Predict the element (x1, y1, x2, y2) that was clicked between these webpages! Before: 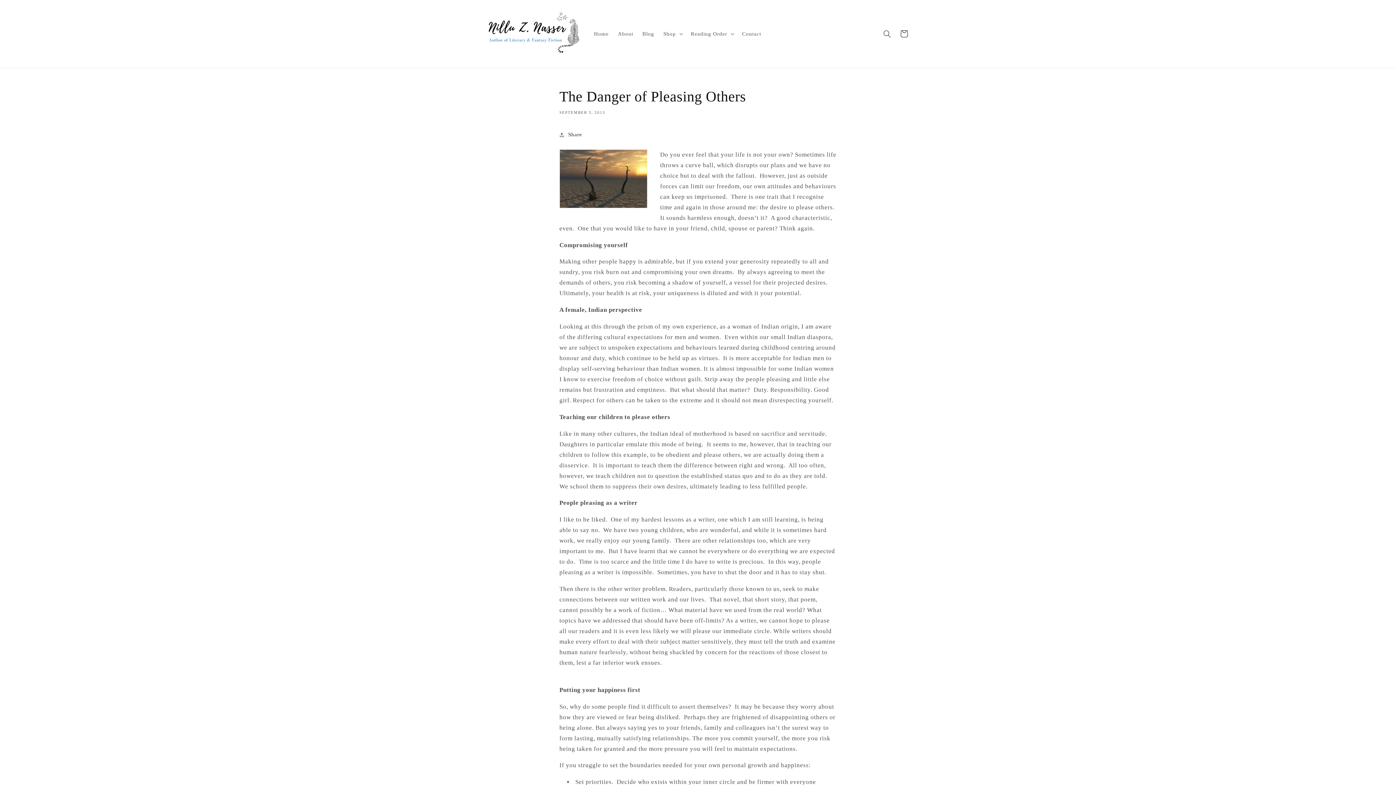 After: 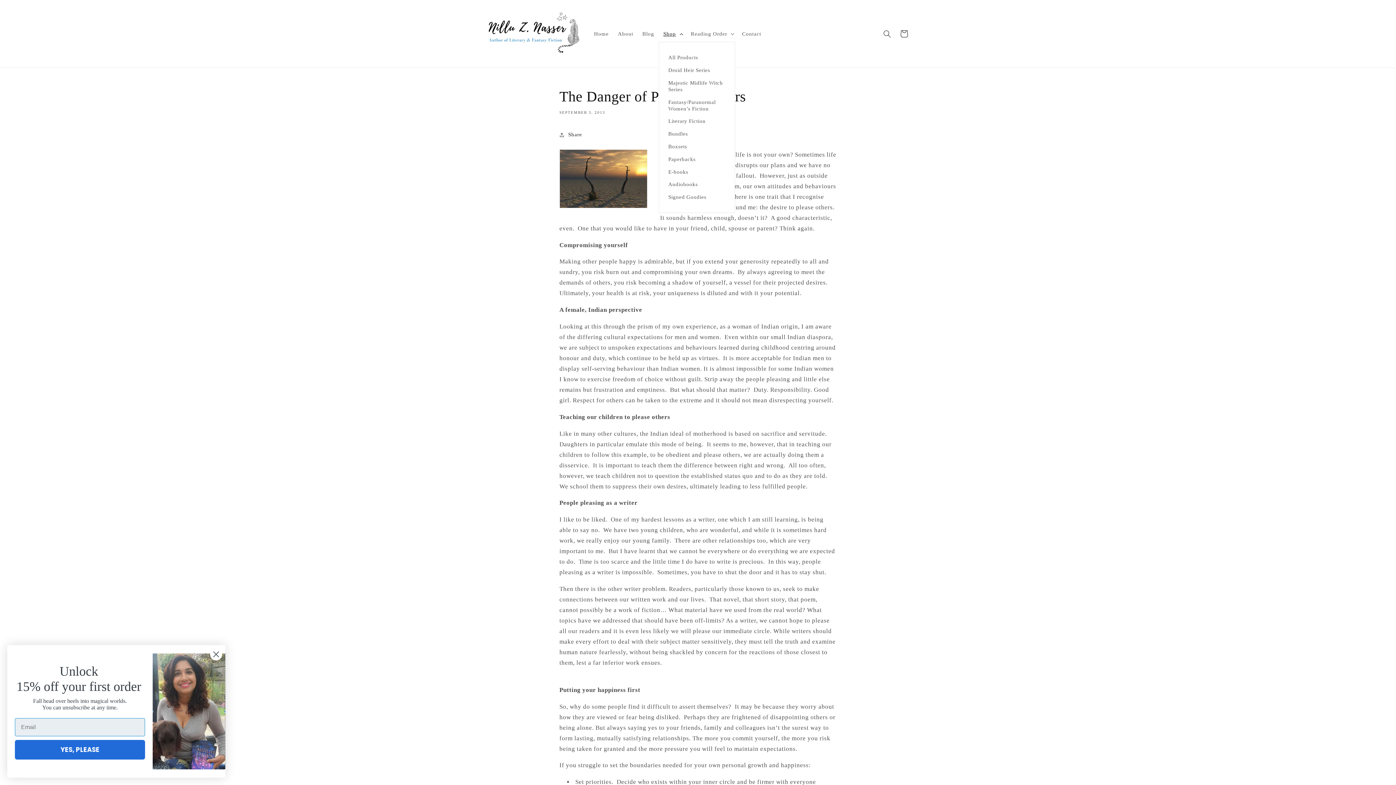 Action: label: Shop bbox: (658, 26, 686, 41)